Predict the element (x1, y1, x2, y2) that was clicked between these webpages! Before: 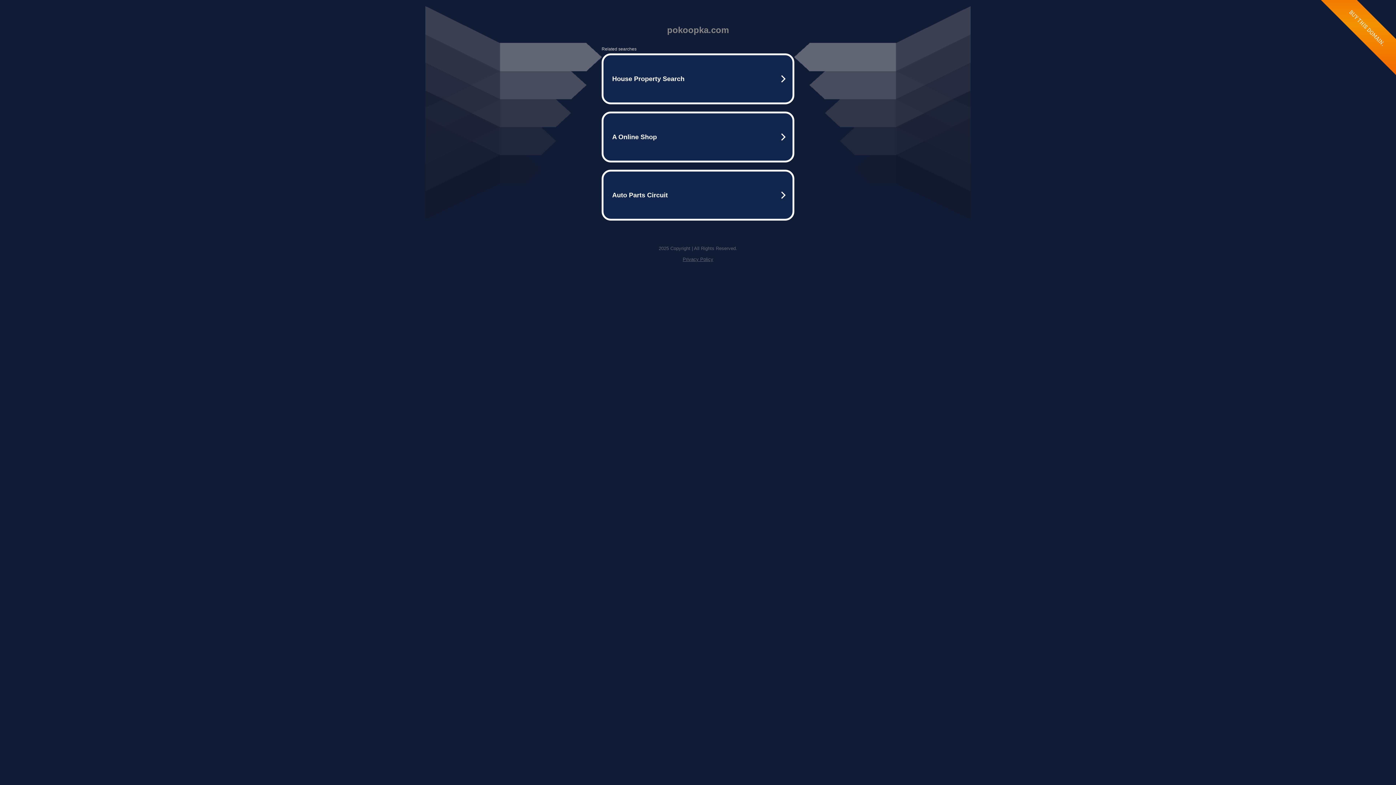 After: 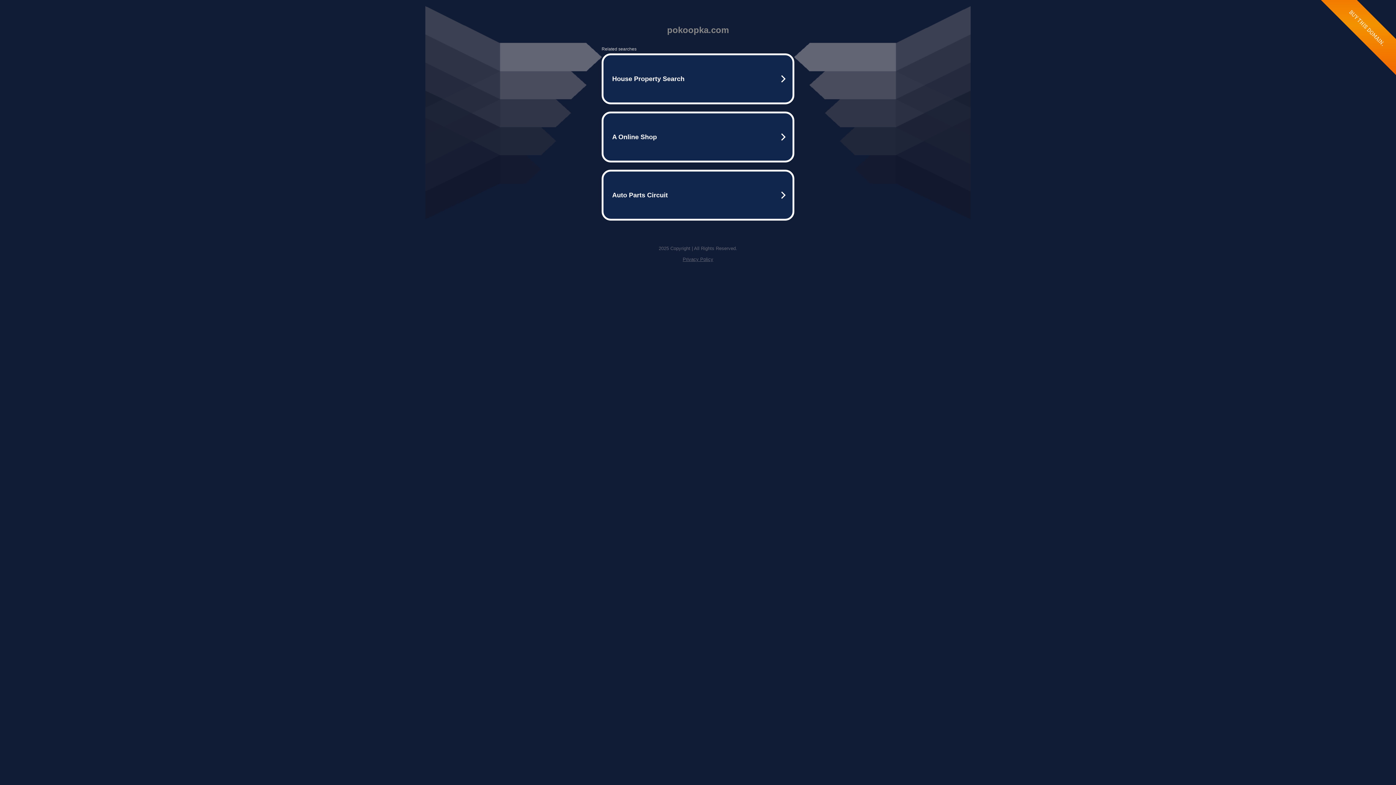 Action: bbox: (682, 256, 713, 262) label: Privacy Policy